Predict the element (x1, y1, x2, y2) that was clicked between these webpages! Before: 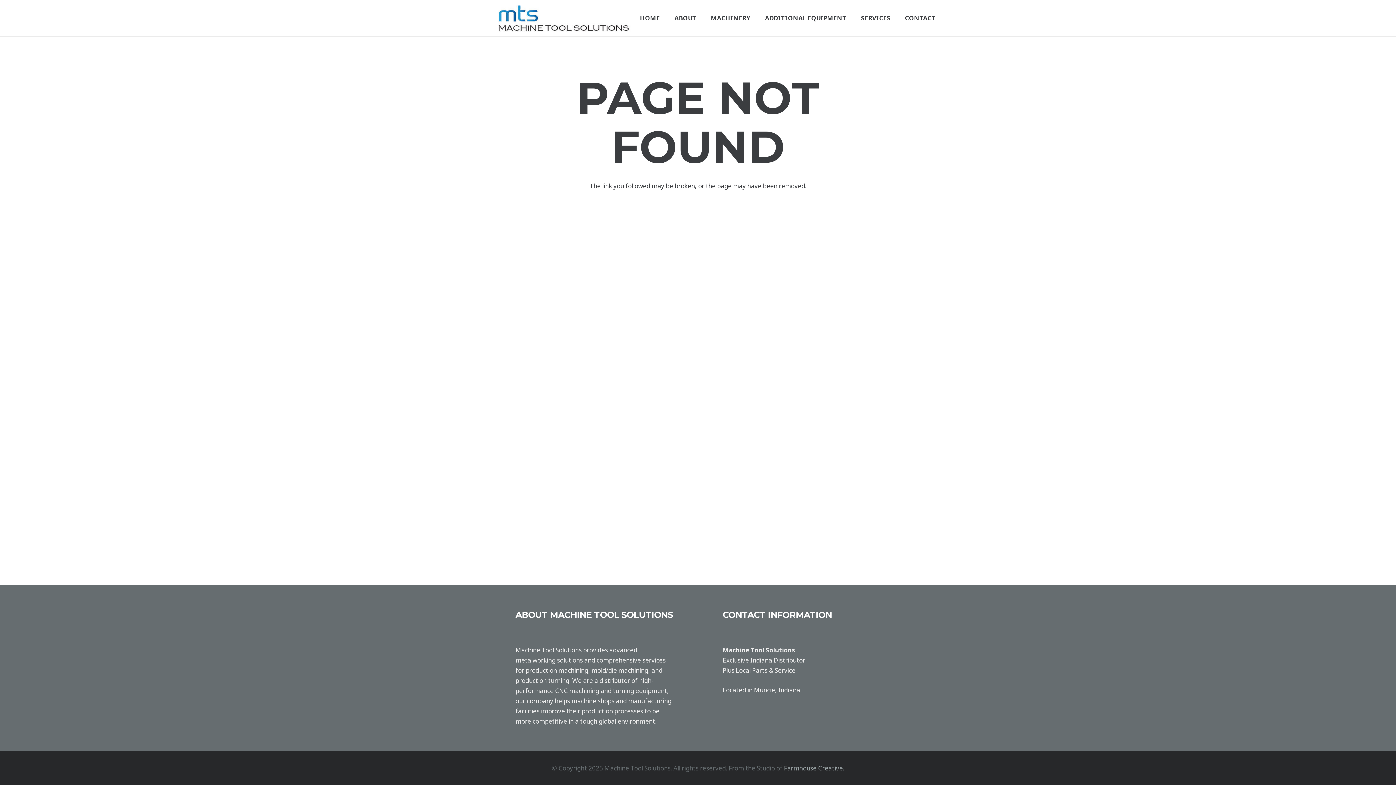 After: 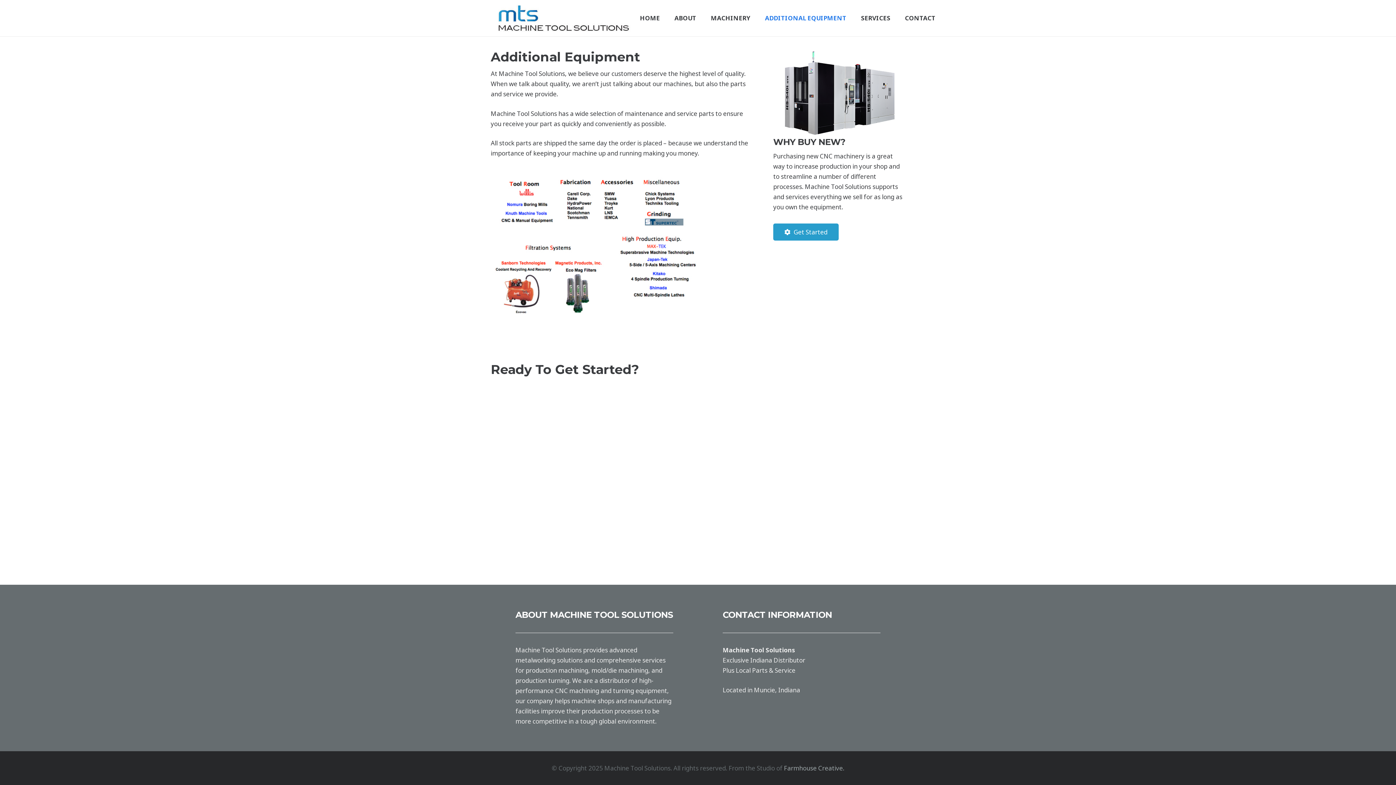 Action: bbox: (757, 0, 853, 36) label: ADDITIONAL EQUIPMENT